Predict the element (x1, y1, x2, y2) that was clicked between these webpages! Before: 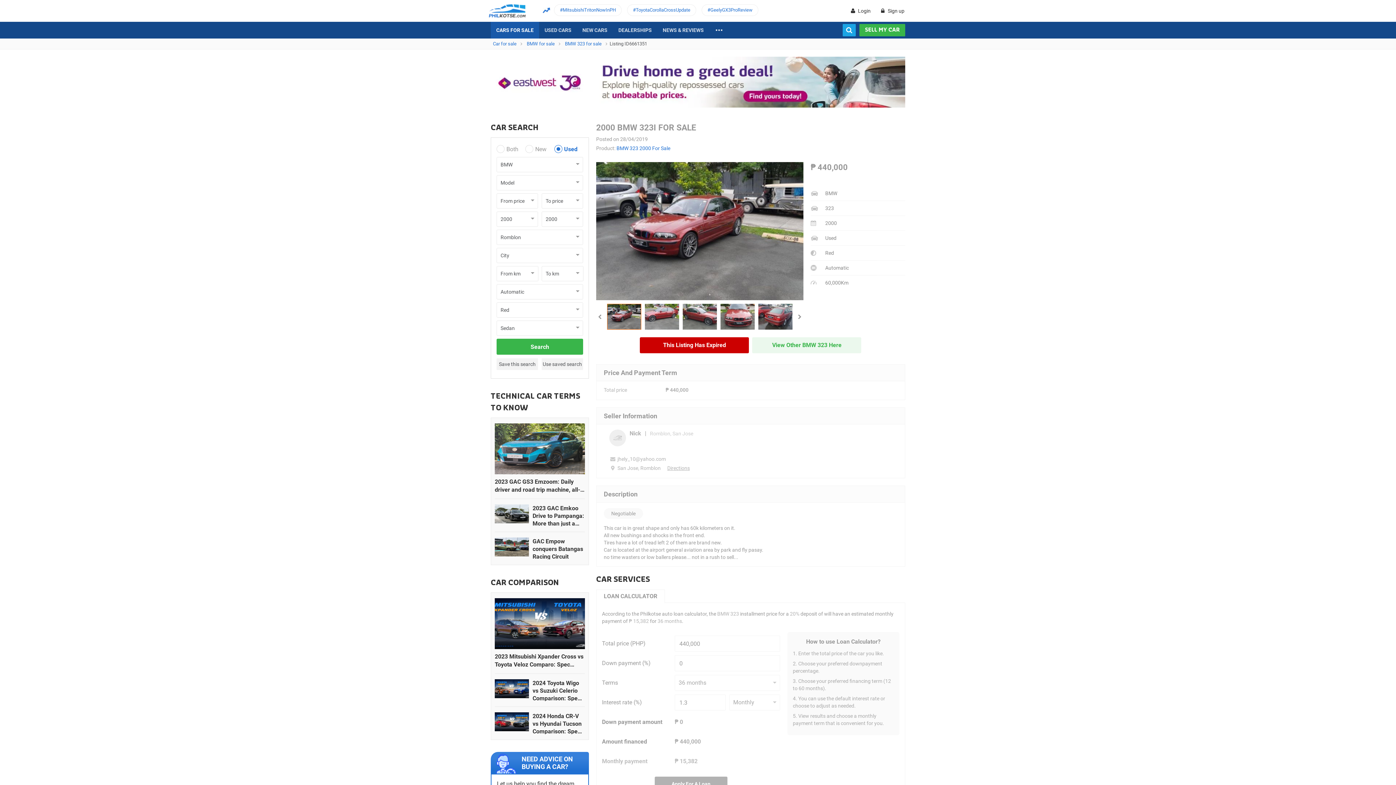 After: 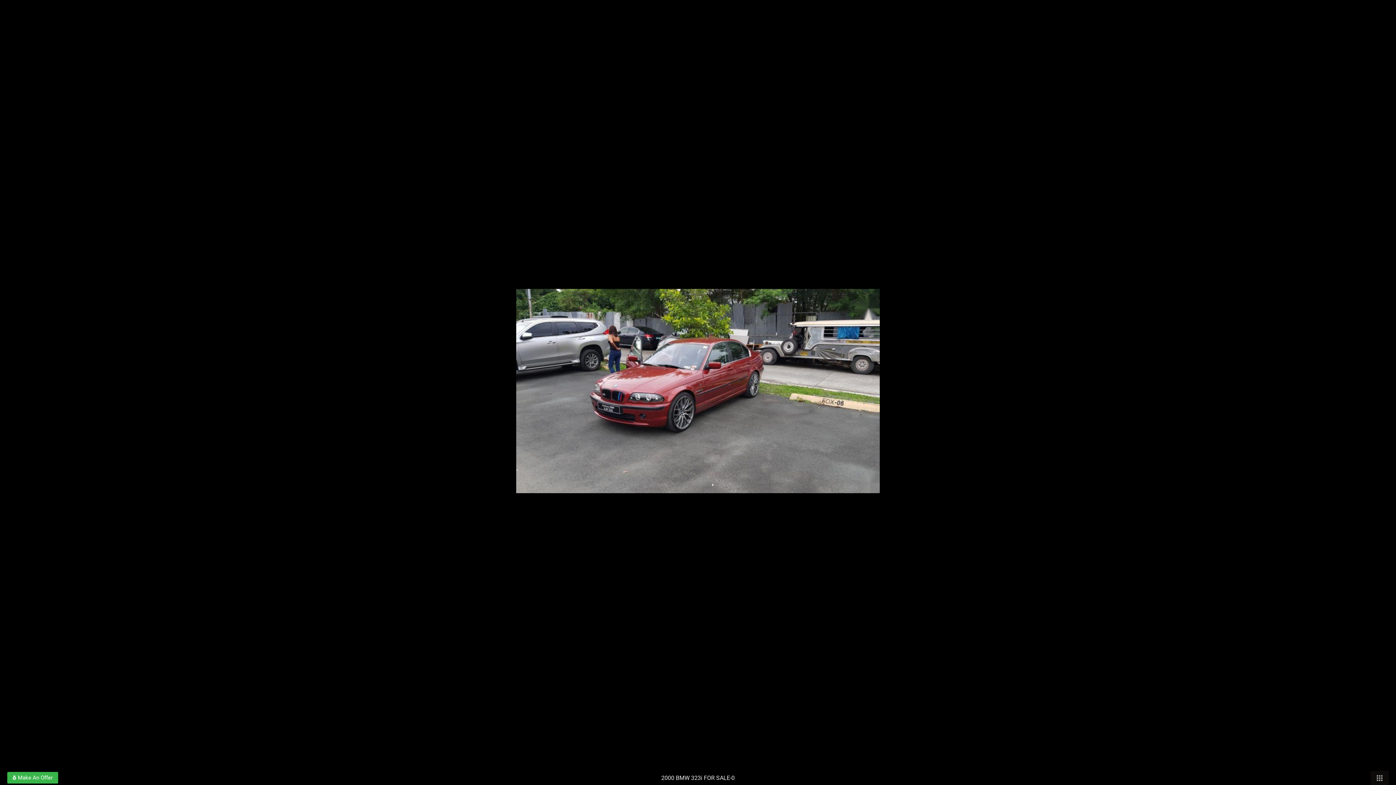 Action: bbox: (596, 227, 803, 233)